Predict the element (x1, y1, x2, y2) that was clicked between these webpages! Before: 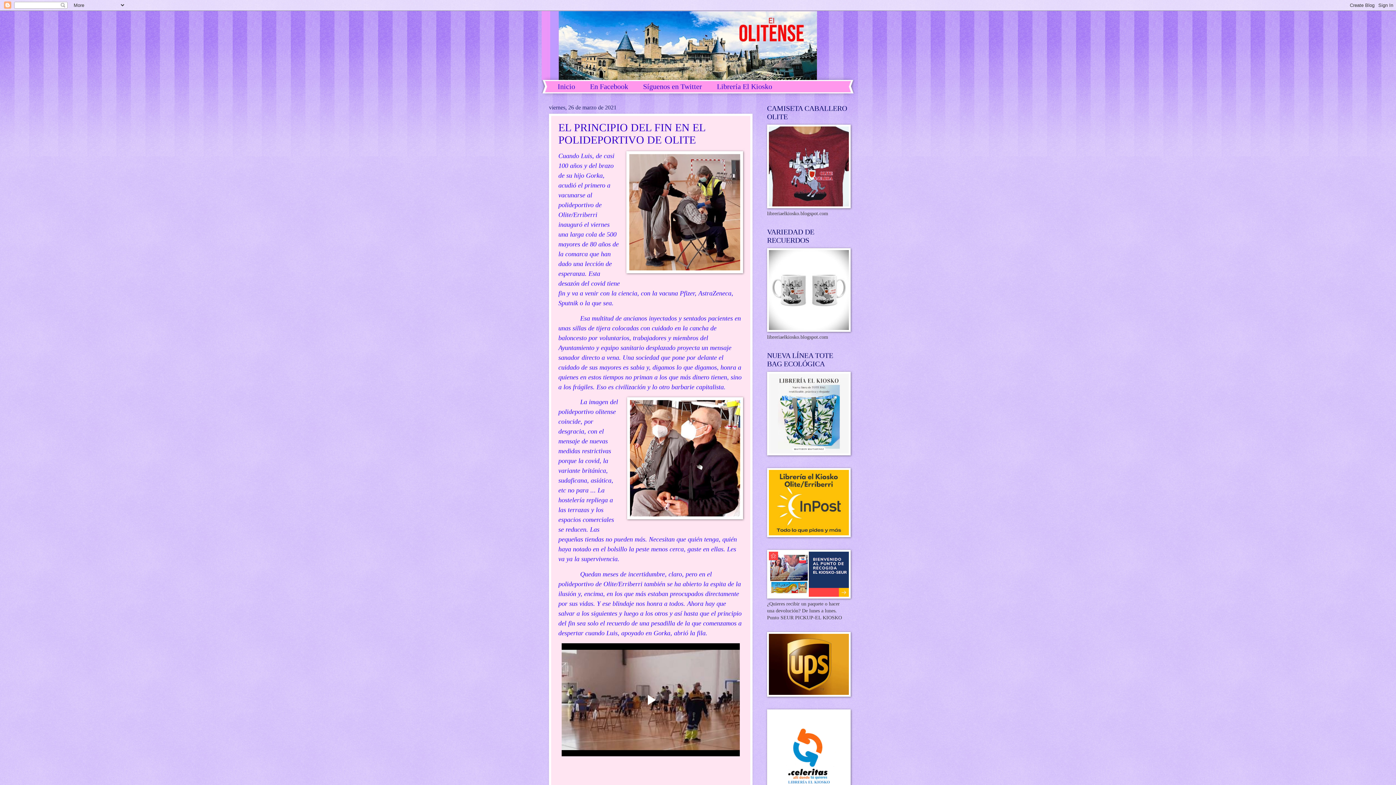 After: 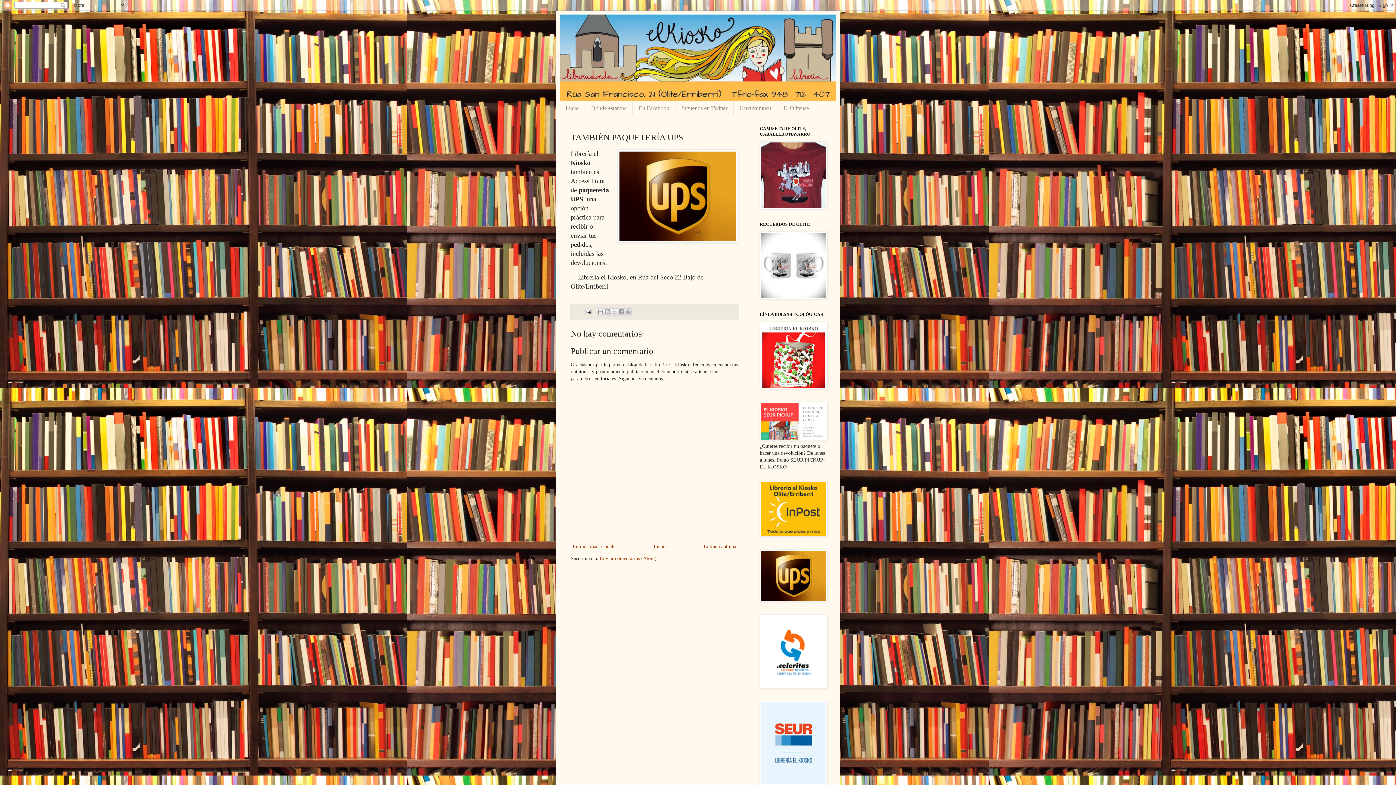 Action: bbox: (767, 692, 850, 698)